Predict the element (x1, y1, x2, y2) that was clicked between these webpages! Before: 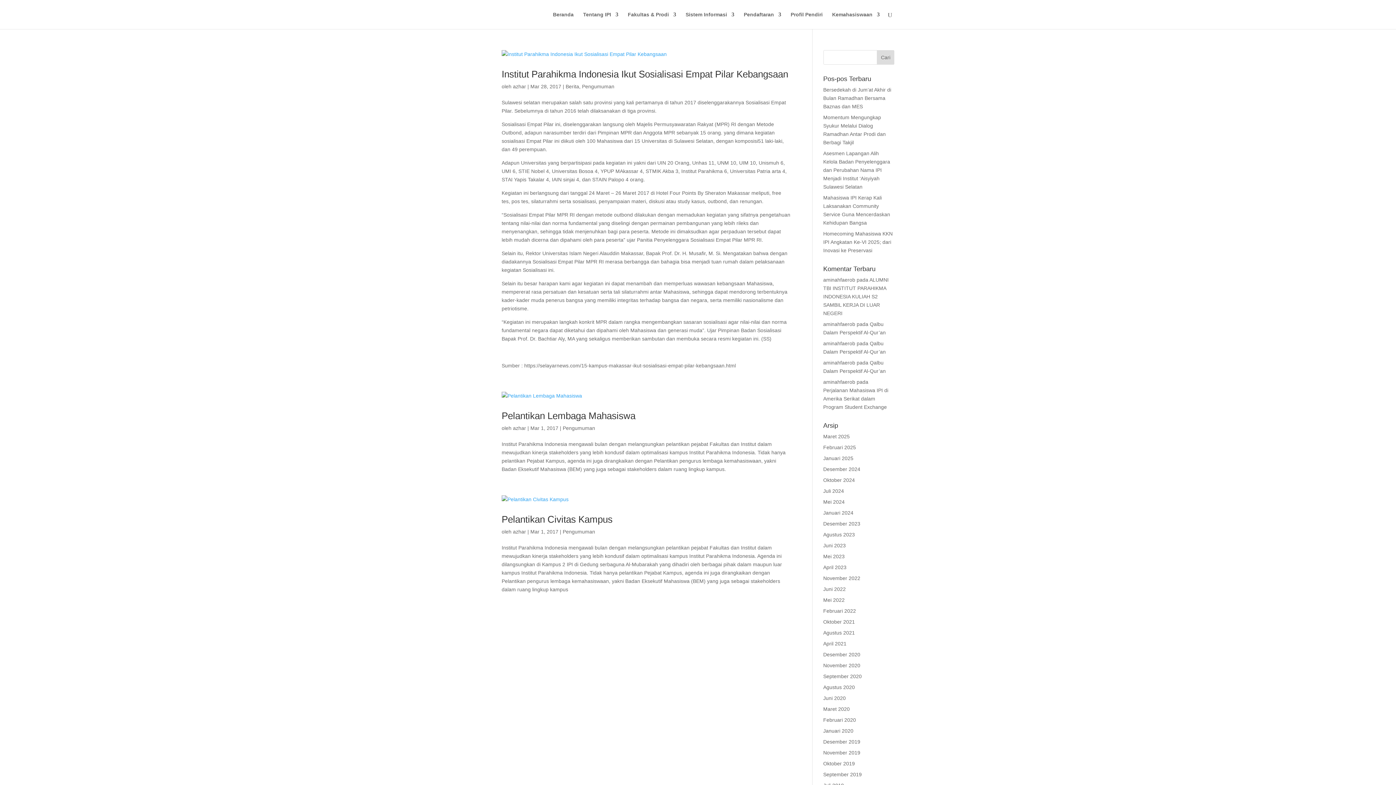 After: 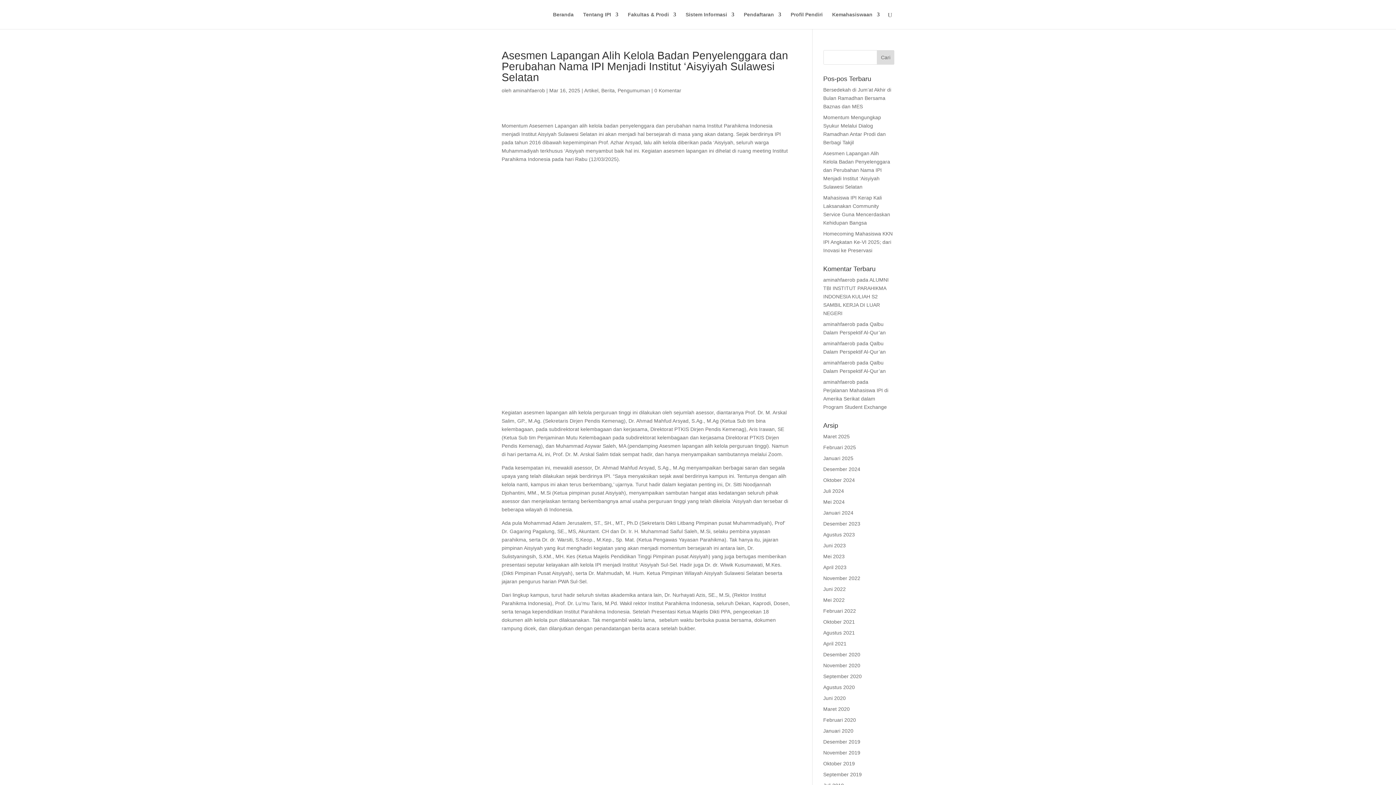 Action: bbox: (823, 150, 890, 189) label: Asesmen Lapangan Alih Kelola Badan Penyelenggara dan Perubahan Nama IPI Menjadi Institut ‘Aisyiyah Sulawesi Selatan